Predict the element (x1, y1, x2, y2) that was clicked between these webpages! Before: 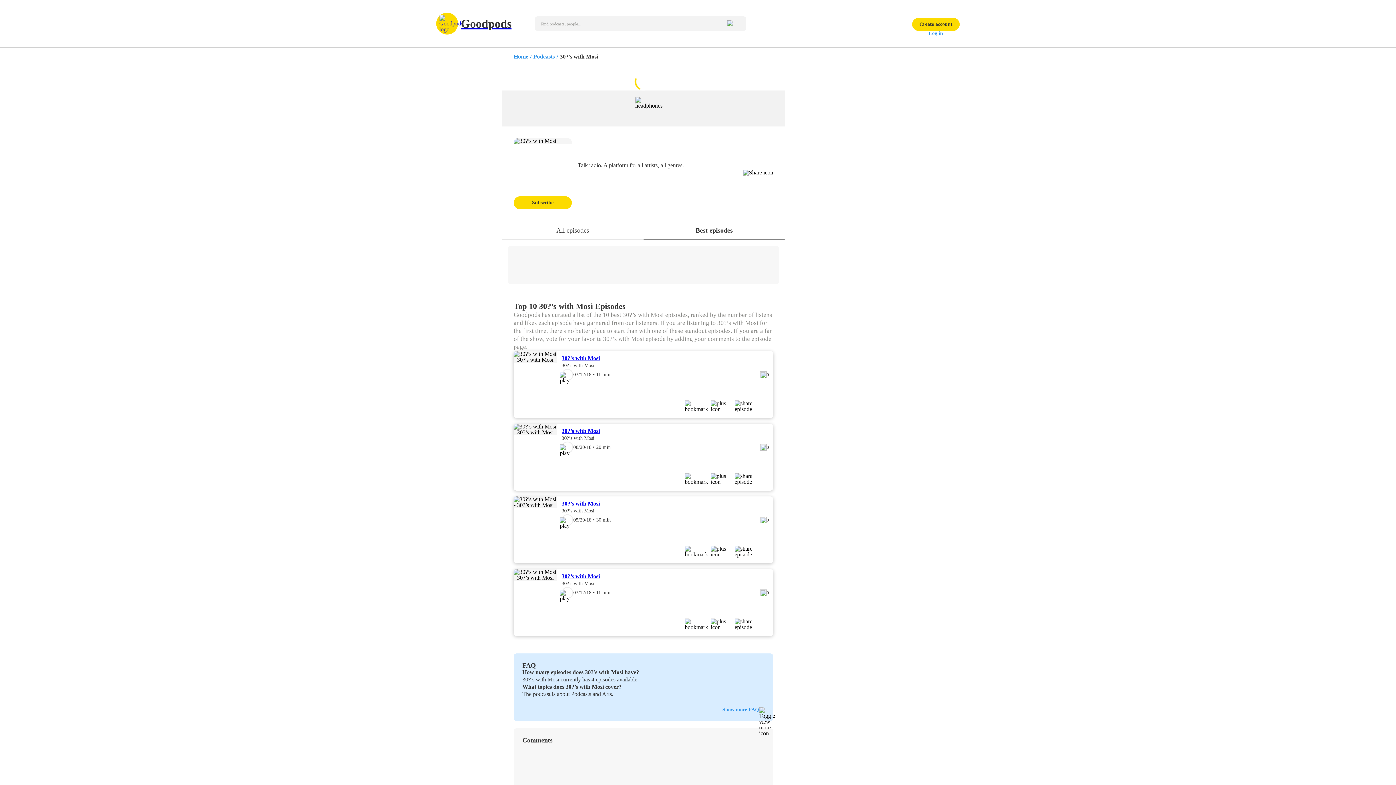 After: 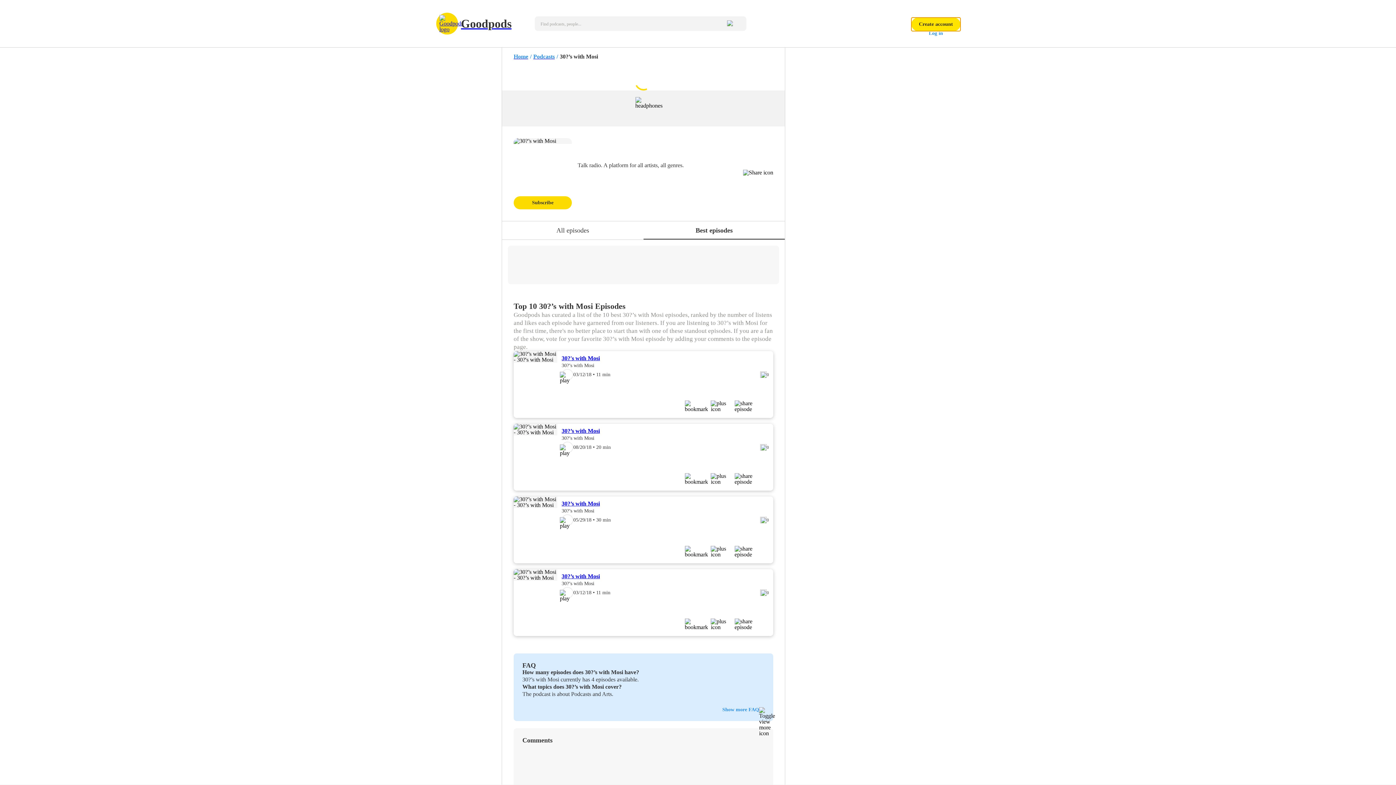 Action: label: Create account bbox: (912, 17, 960, 30)